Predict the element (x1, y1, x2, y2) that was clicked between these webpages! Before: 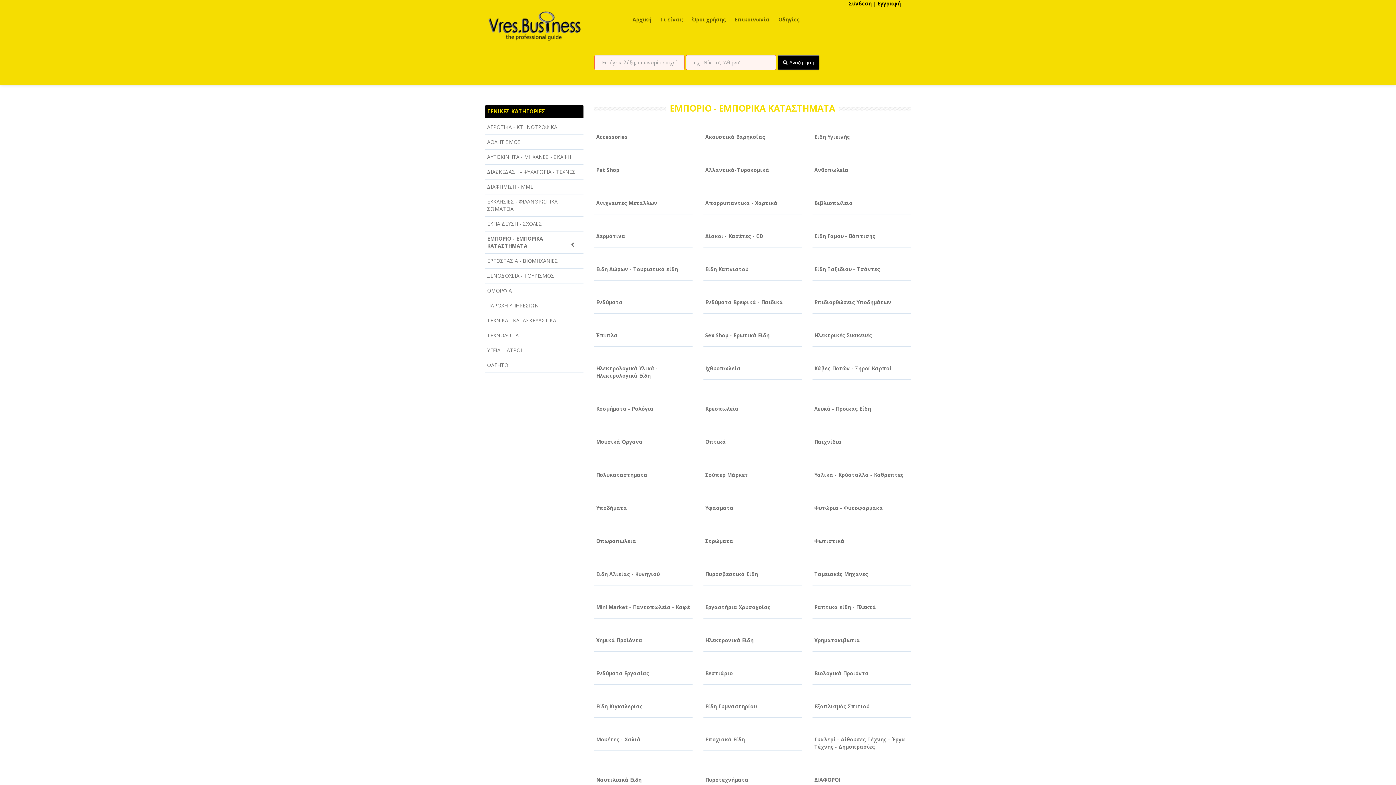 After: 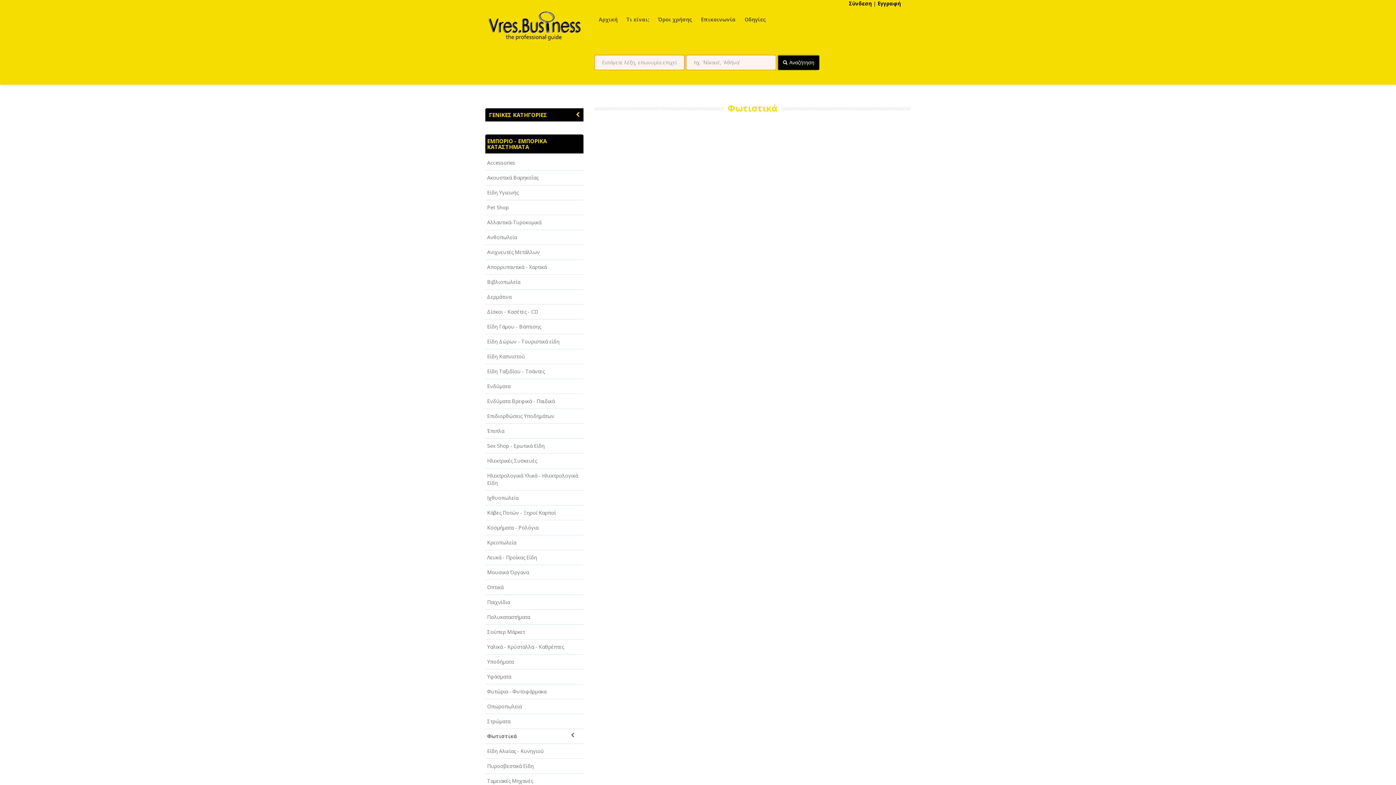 Action: bbox: (812, 530, 910, 552) label: Φωτιστικά